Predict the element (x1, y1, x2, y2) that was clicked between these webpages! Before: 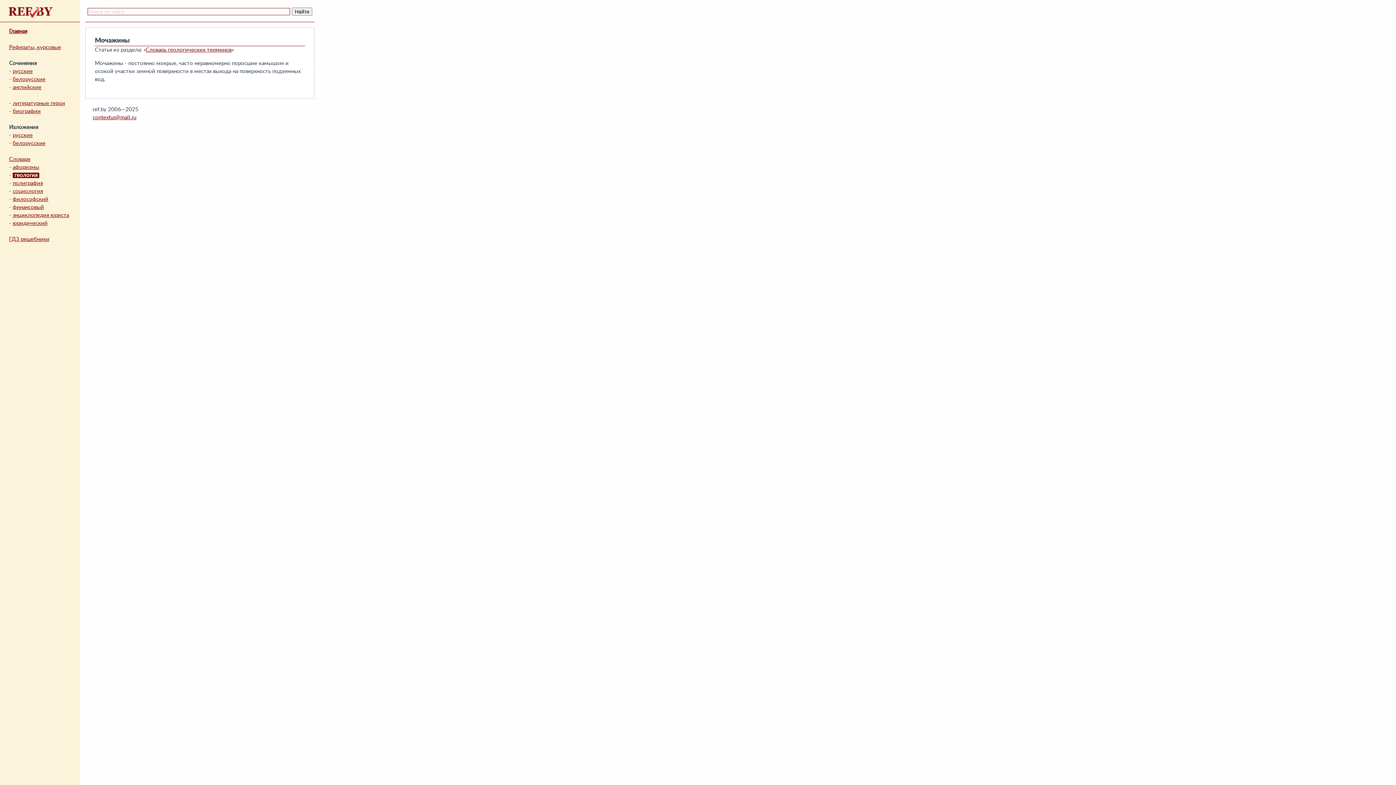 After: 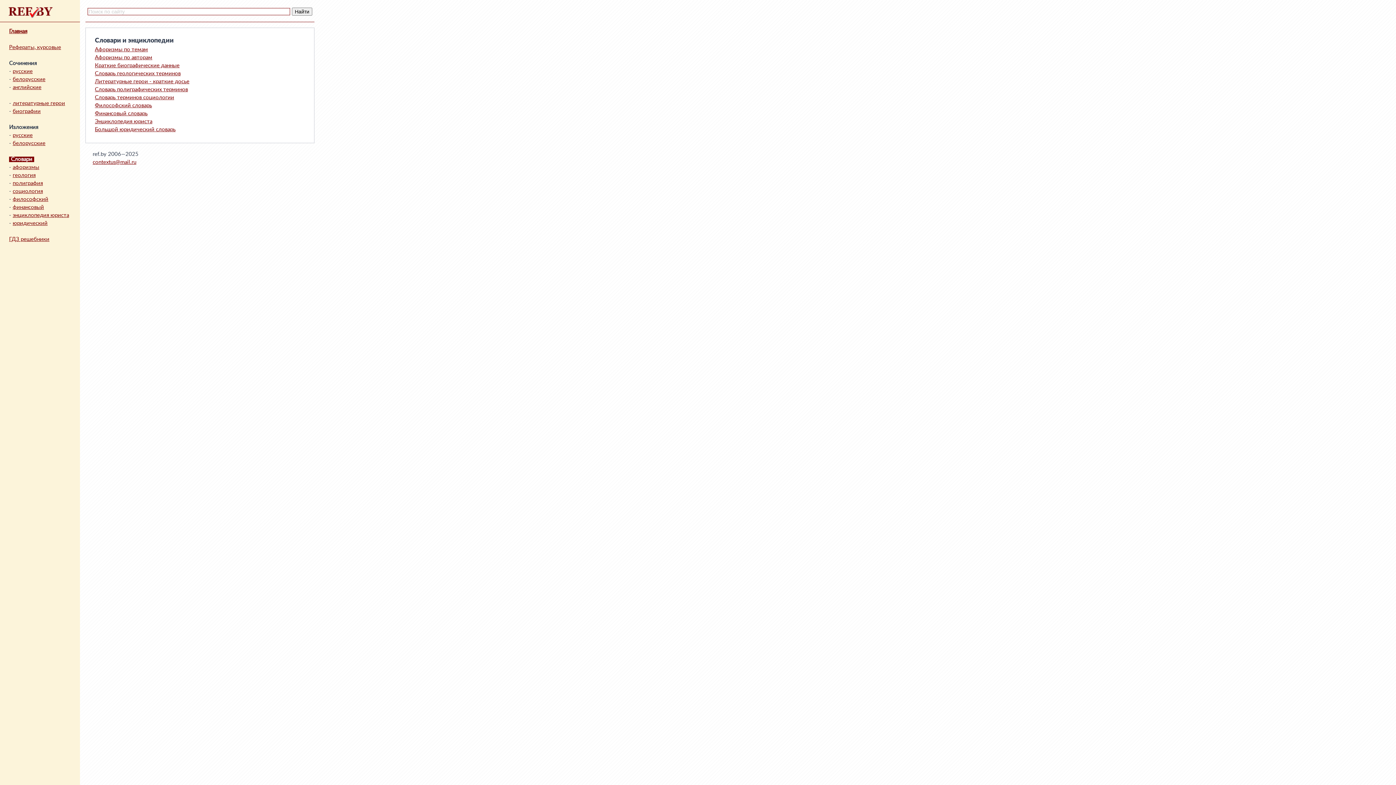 Action: label: Словари bbox: (9, 156, 30, 162)